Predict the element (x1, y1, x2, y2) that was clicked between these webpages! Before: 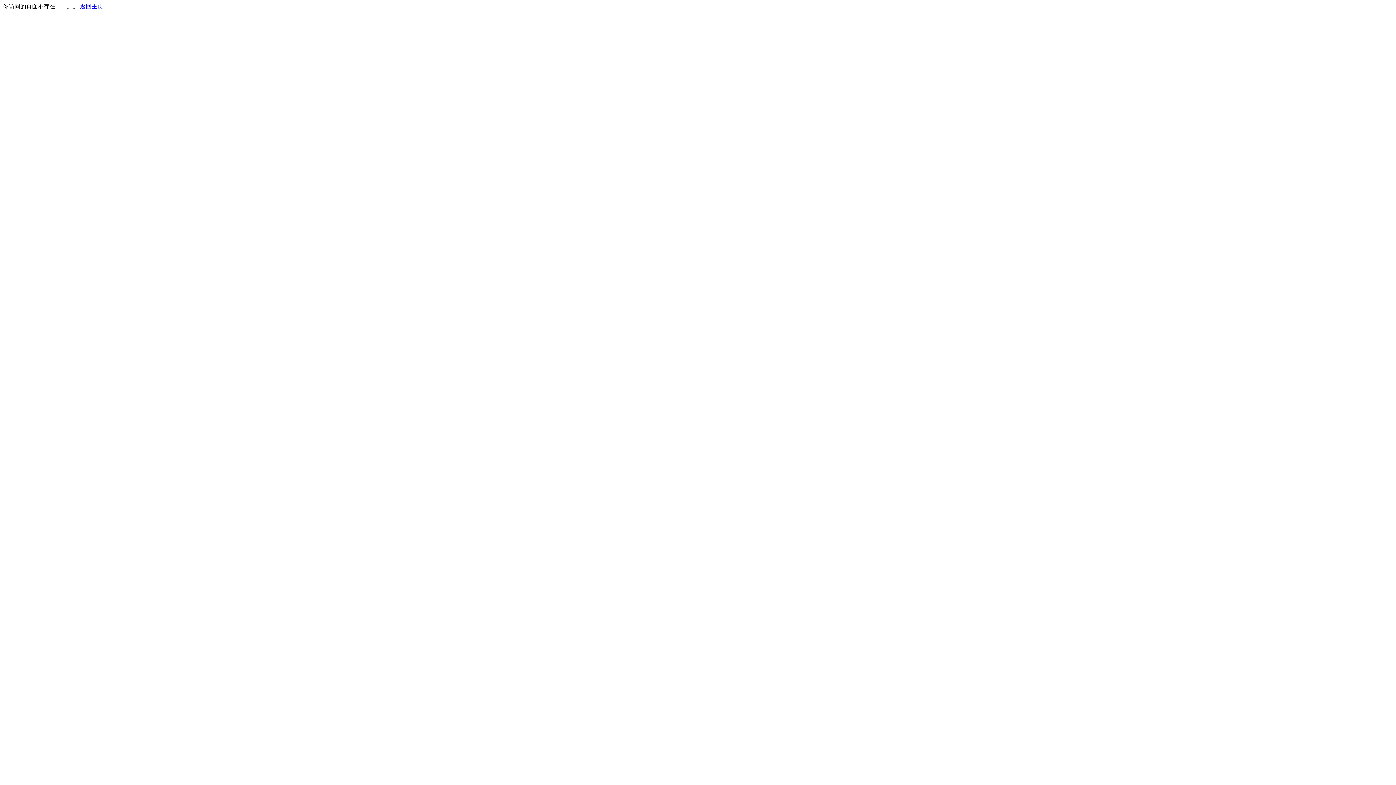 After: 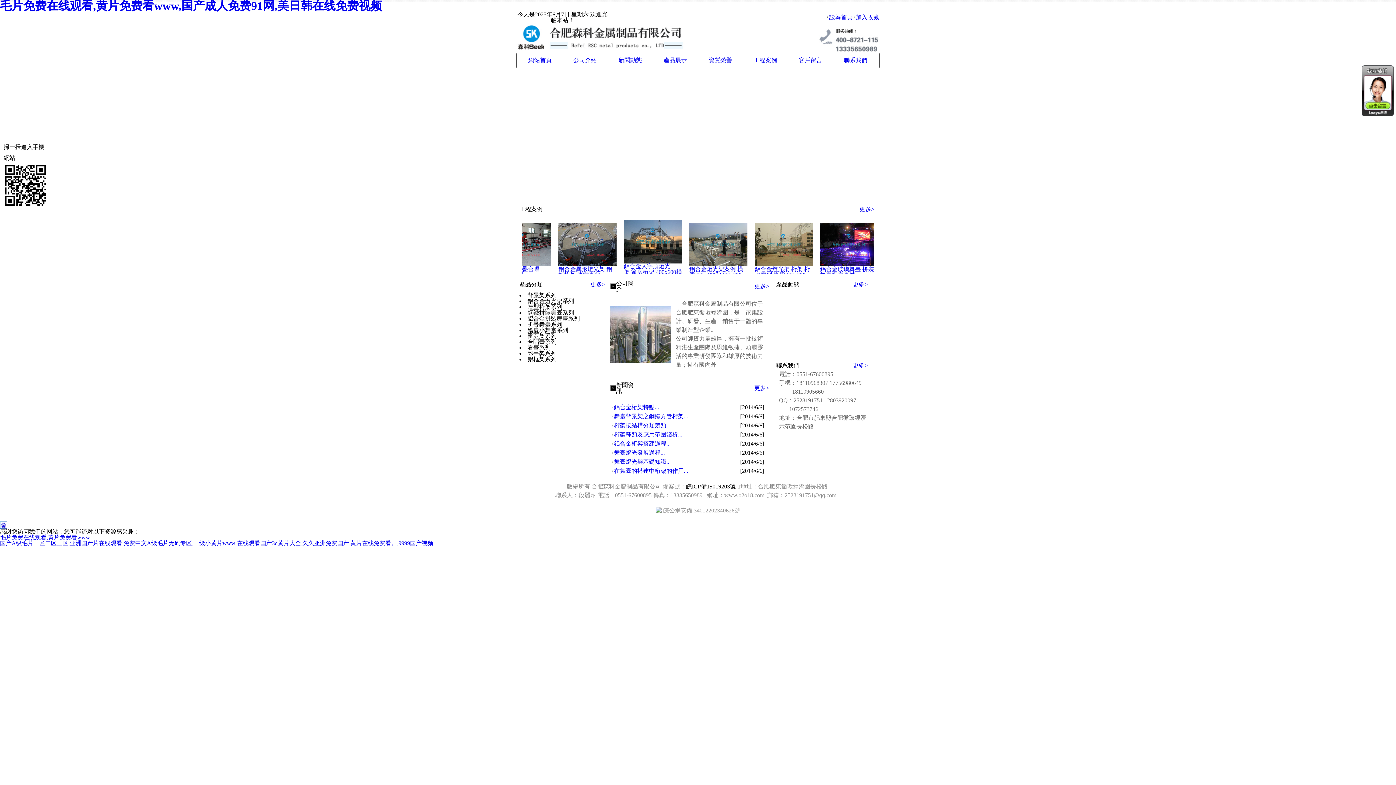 Action: label: 返回主页 bbox: (80, 3, 103, 9)